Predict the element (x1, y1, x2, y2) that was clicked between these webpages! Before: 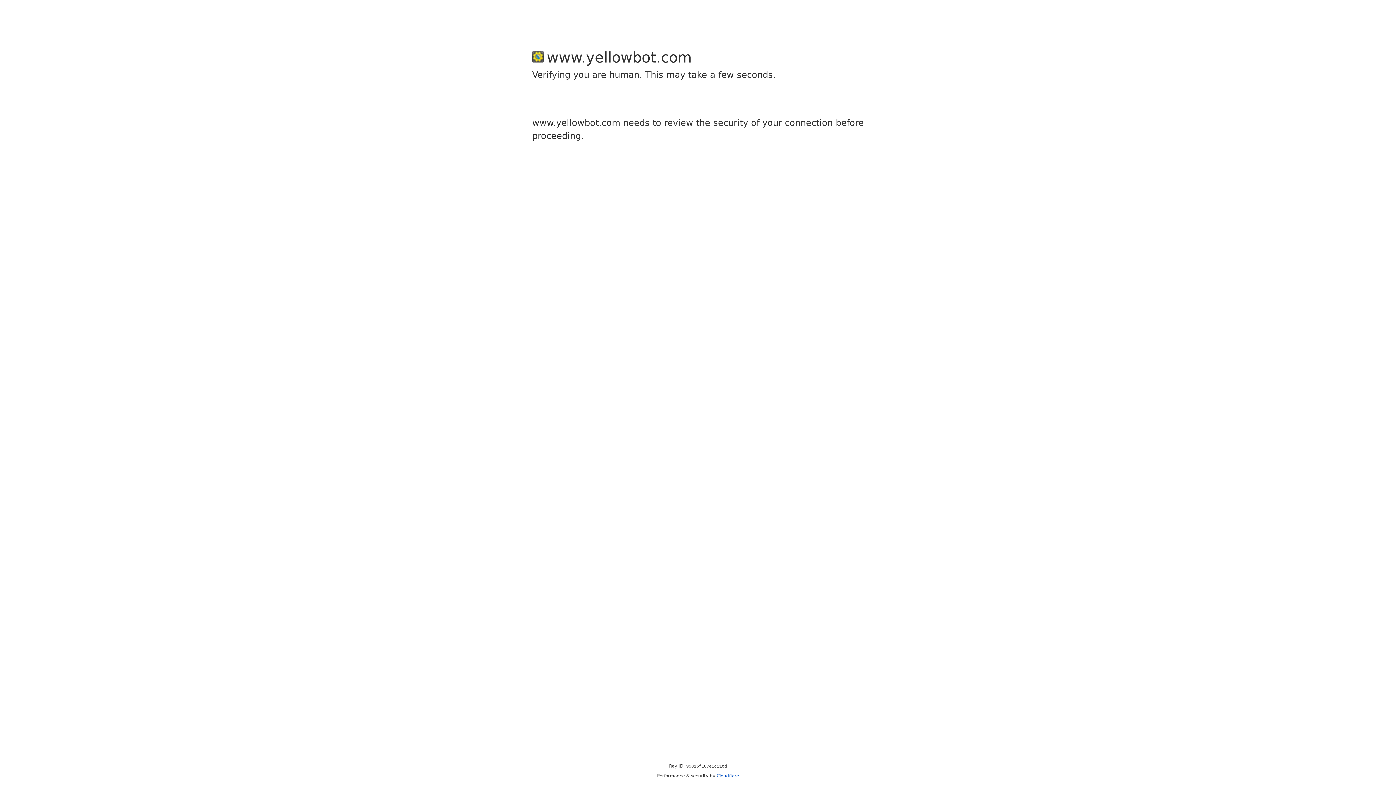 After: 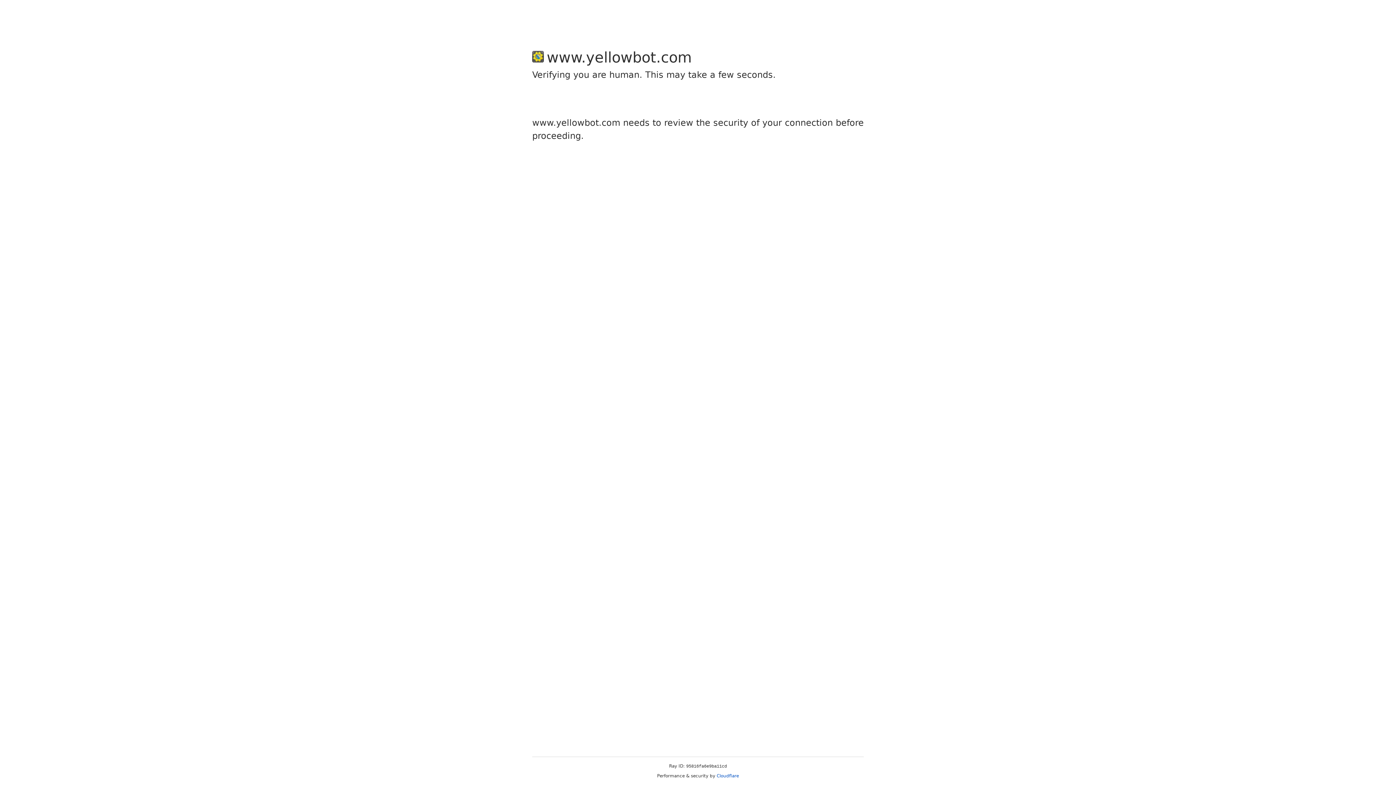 Action: label: Cloudflare bbox: (716, 773, 739, 778)